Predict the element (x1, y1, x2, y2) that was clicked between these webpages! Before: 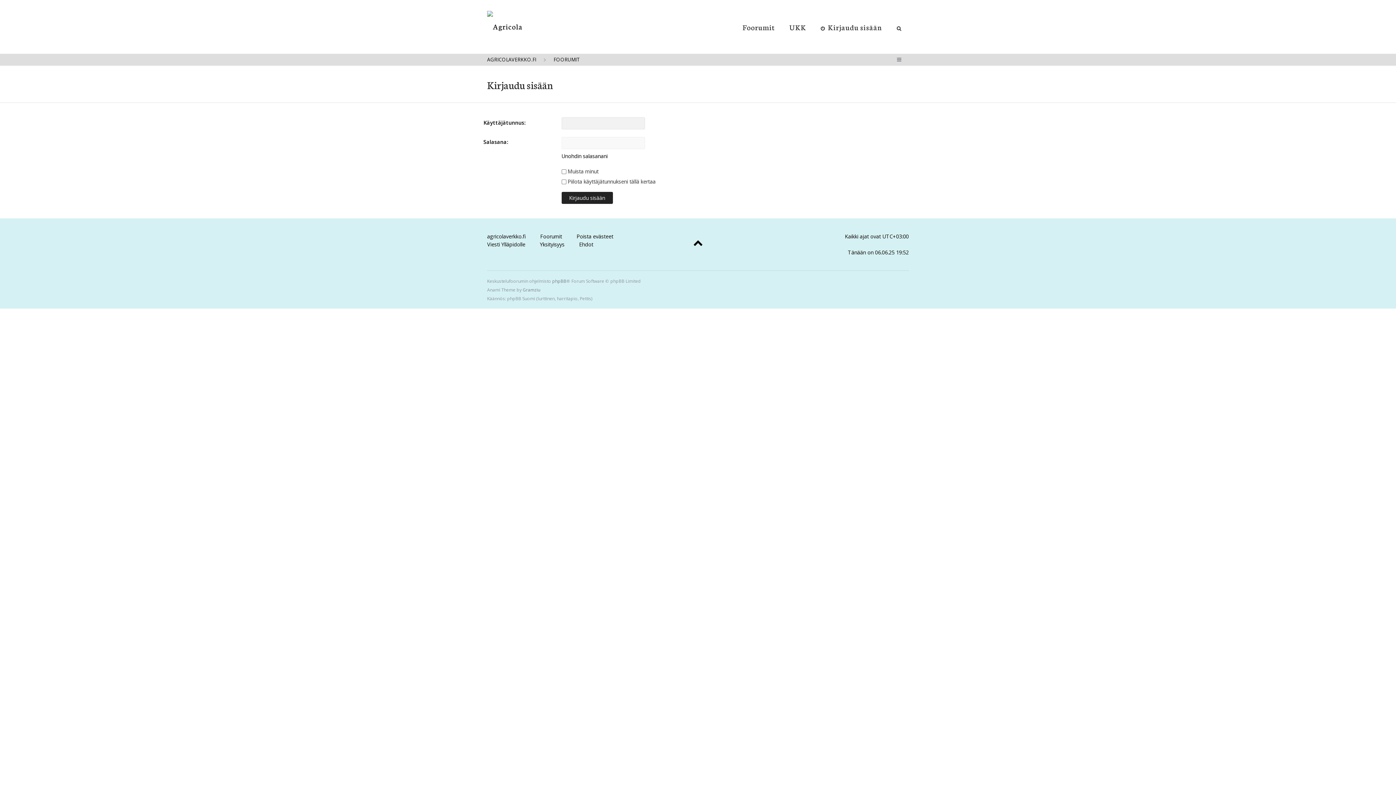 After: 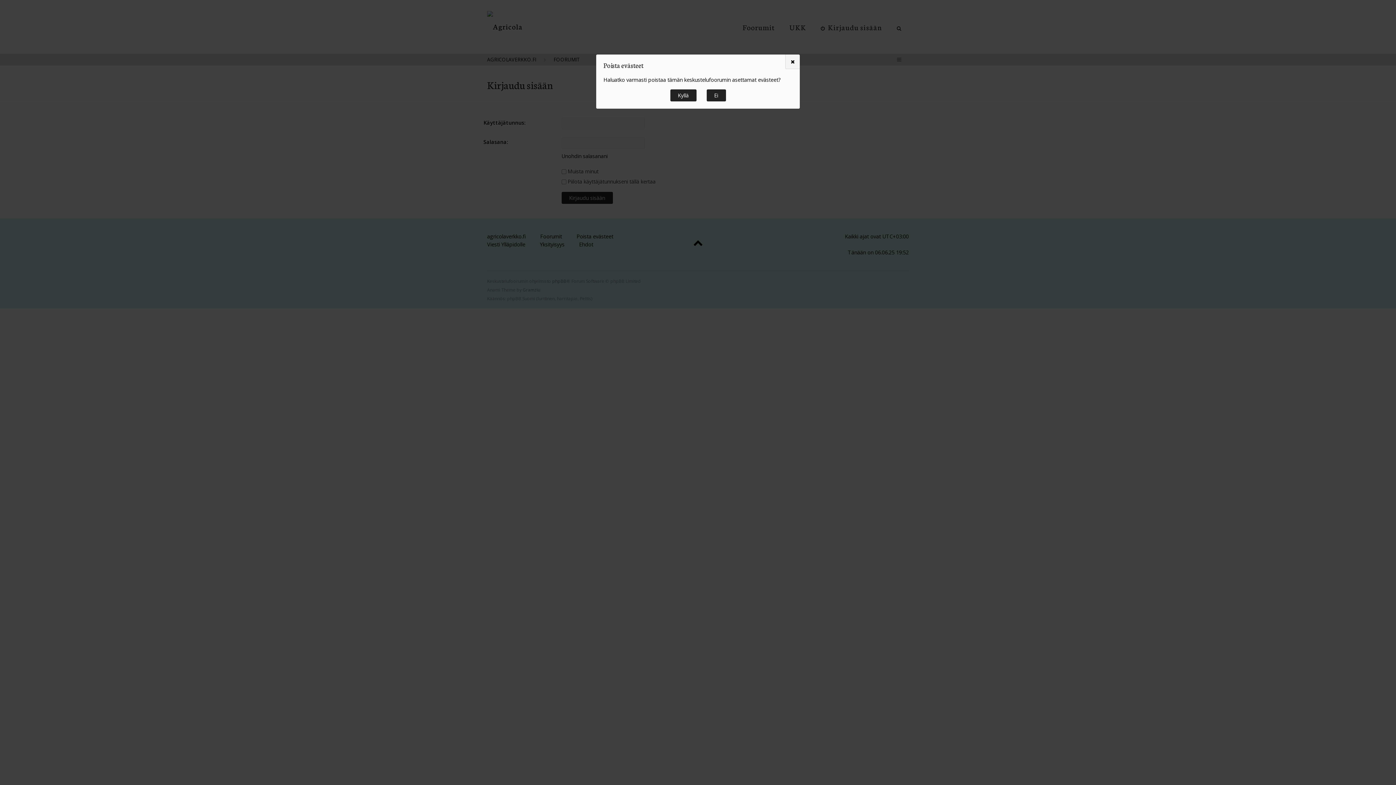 Action: bbox: (576, 233, 613, 240) label: Poista evästeet